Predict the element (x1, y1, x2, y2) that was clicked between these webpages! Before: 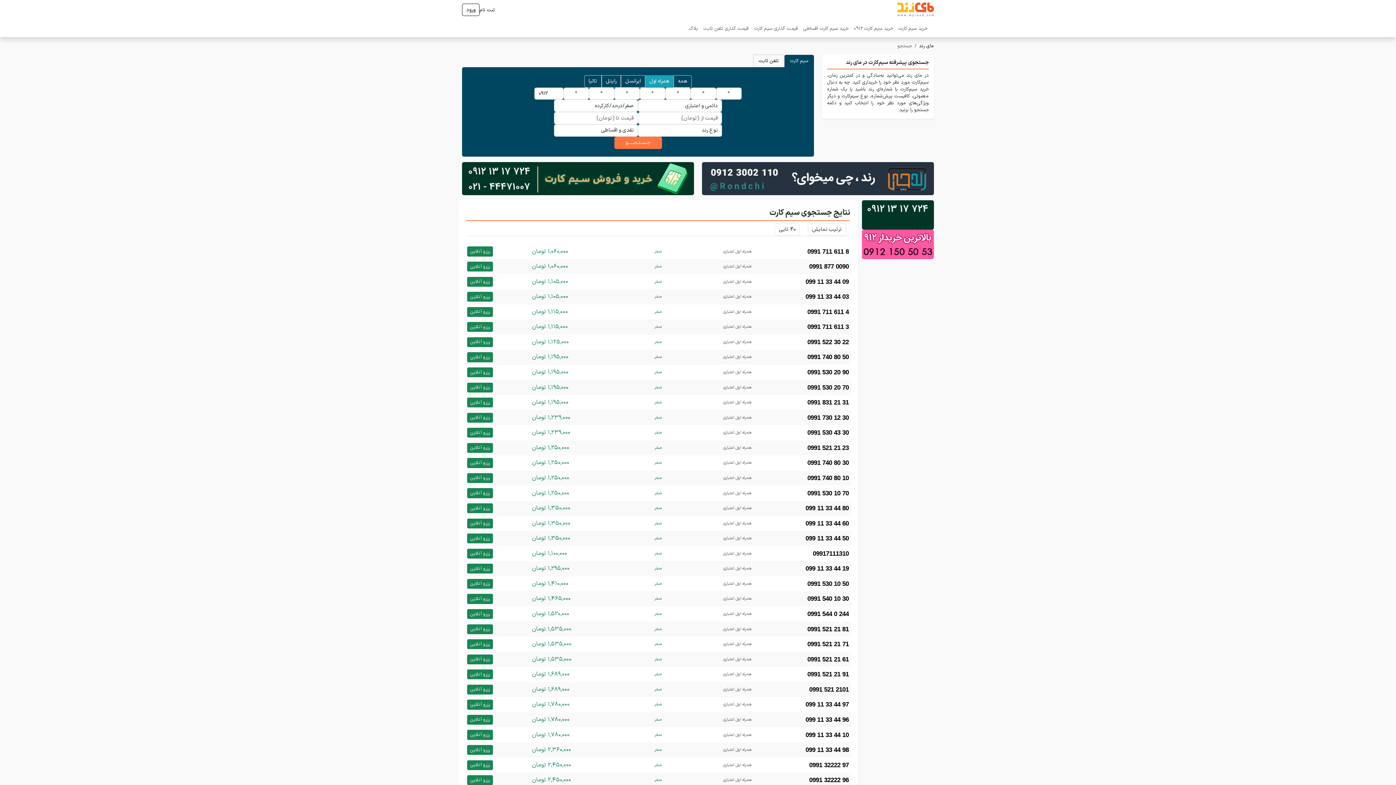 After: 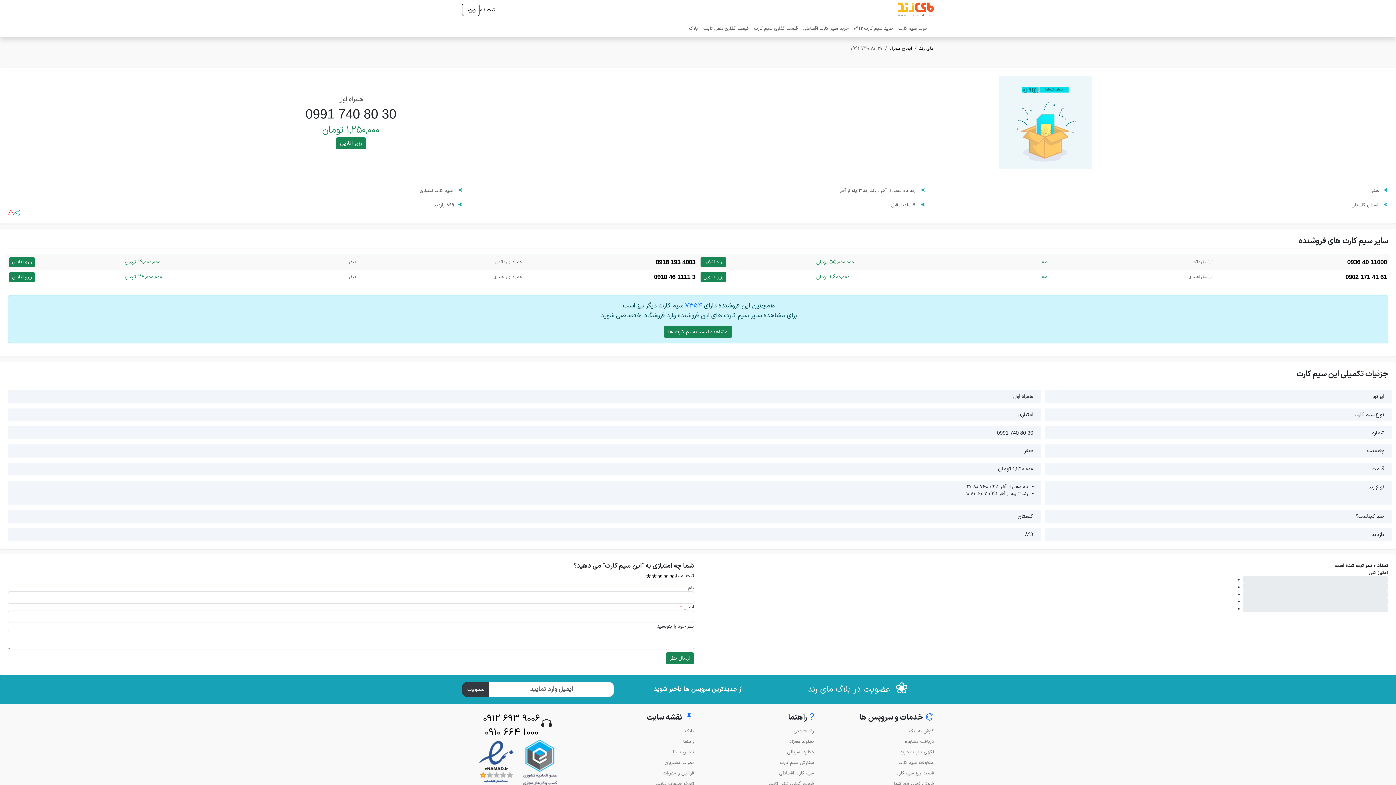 Action: label: 0991 740 80 30
همراه اول اعتباری
صفر
۱,۲۵۰,۰۰۰ تومان
رزرو آنلاین bbox: (464, 455, 851, 470)